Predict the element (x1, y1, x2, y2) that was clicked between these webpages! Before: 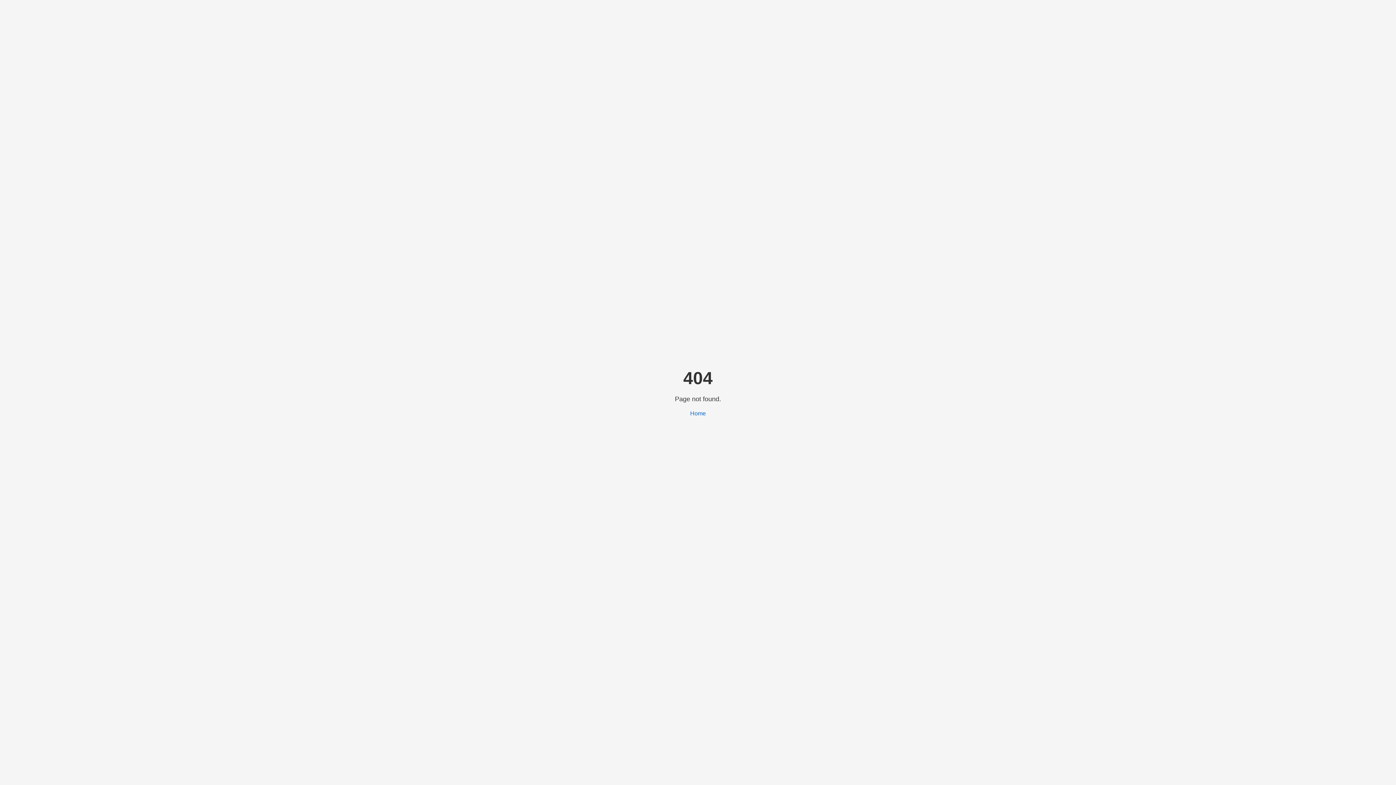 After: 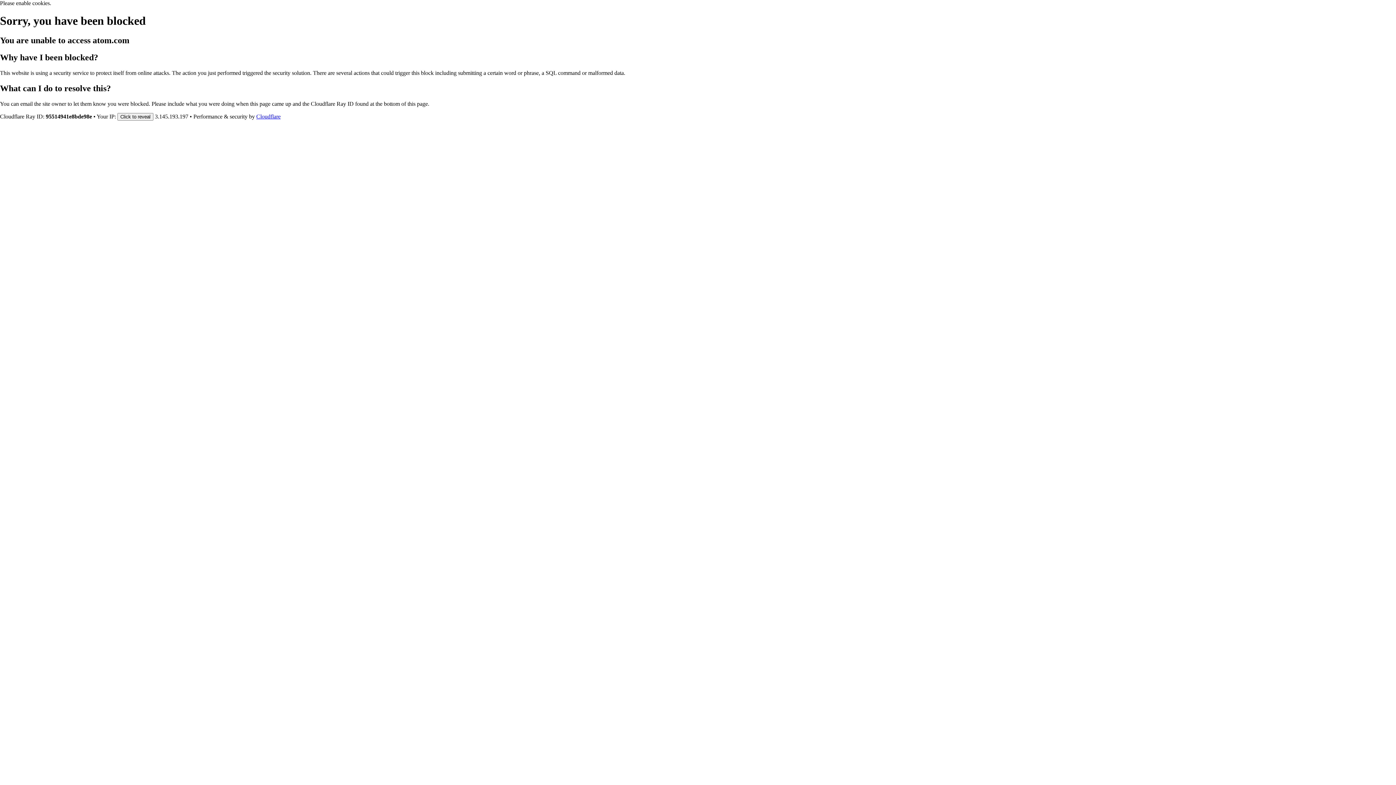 Action: bbox: (690, 410, 706, 416) label: Home